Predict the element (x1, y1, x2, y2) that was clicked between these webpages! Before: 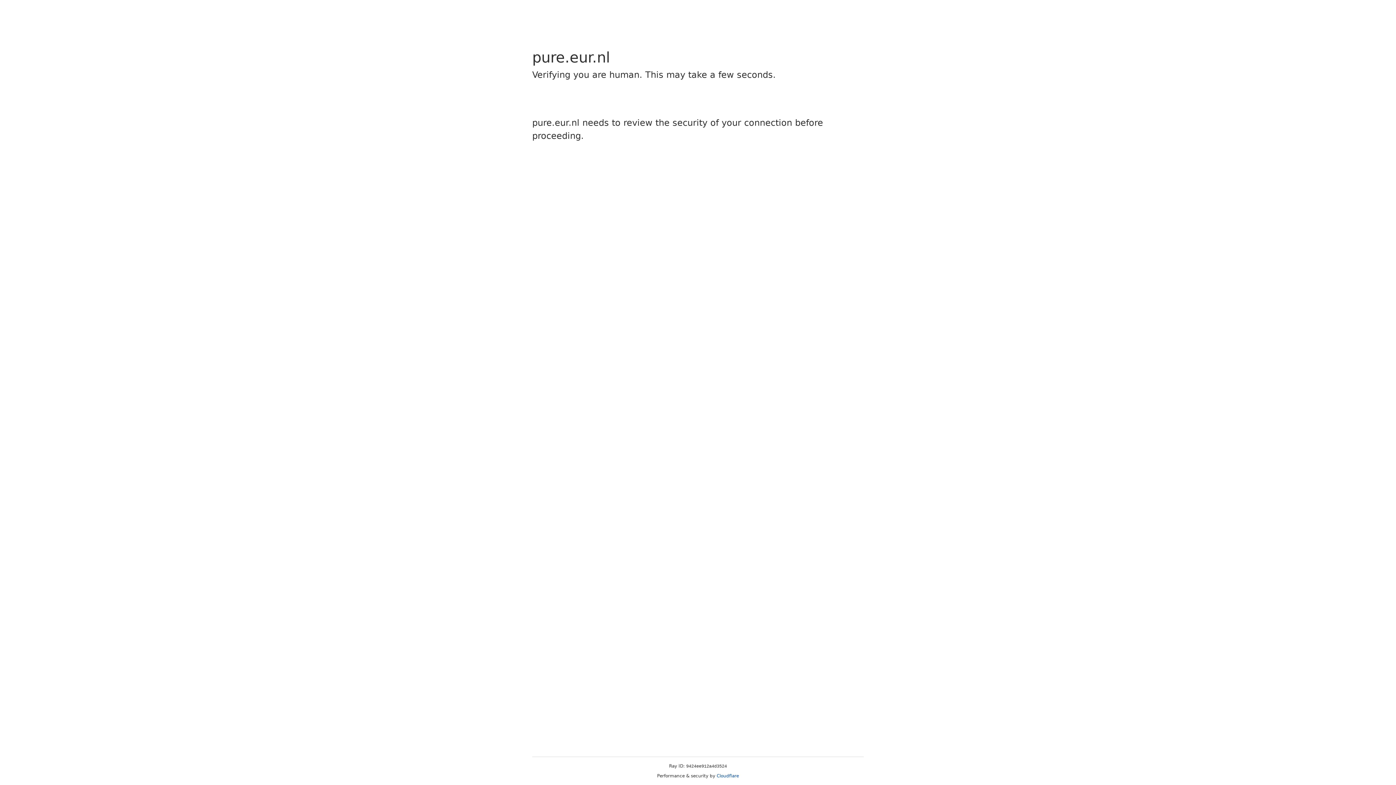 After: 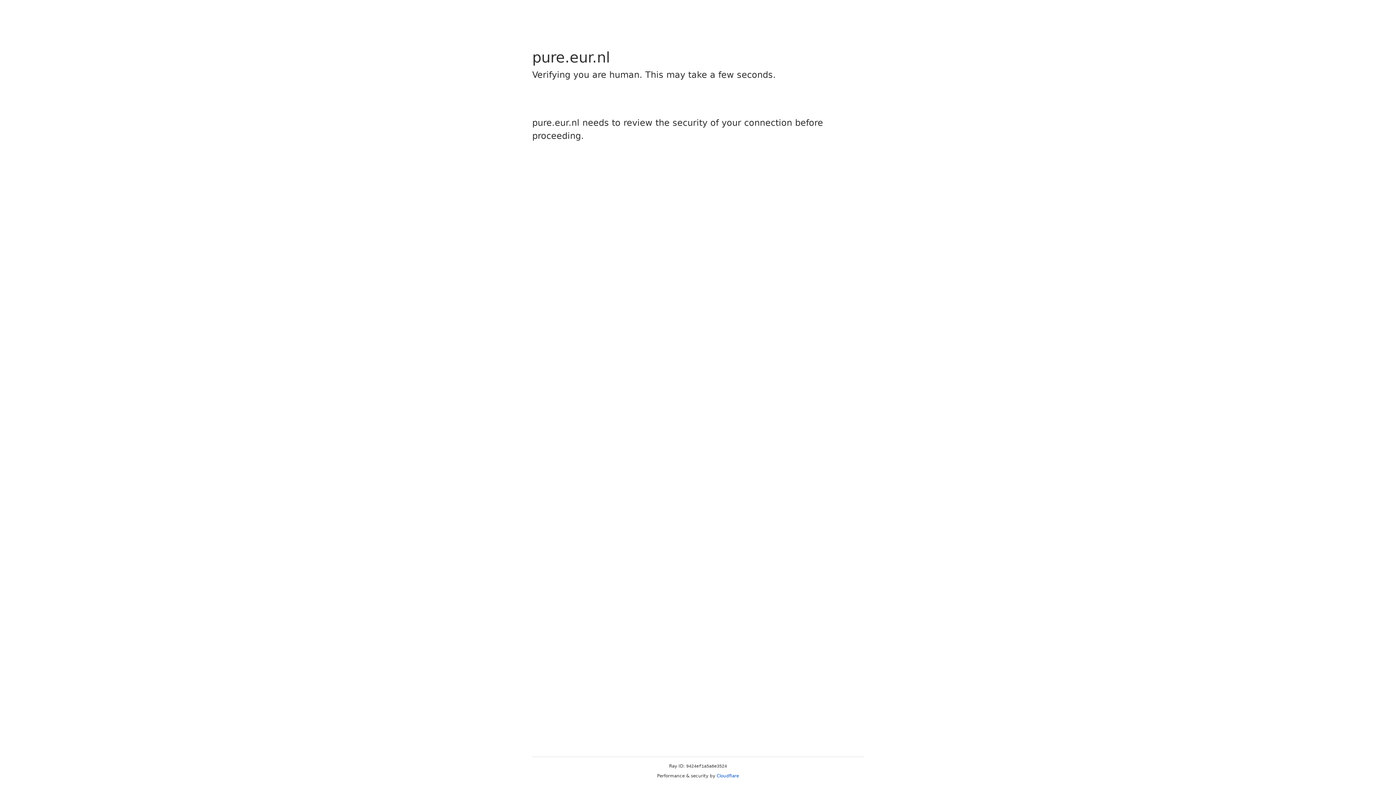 Action: bbox: (716, 773, 739, 778) label: Cloudflare